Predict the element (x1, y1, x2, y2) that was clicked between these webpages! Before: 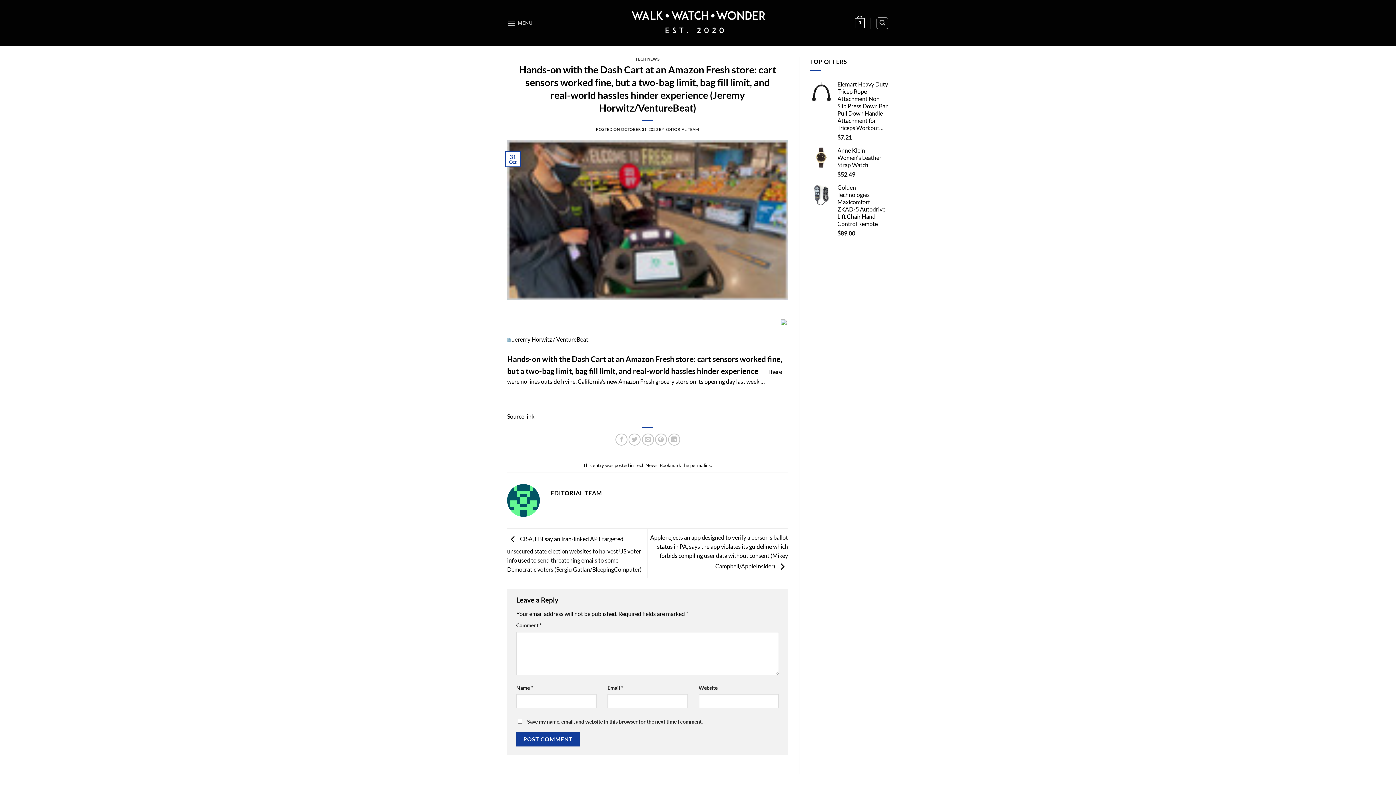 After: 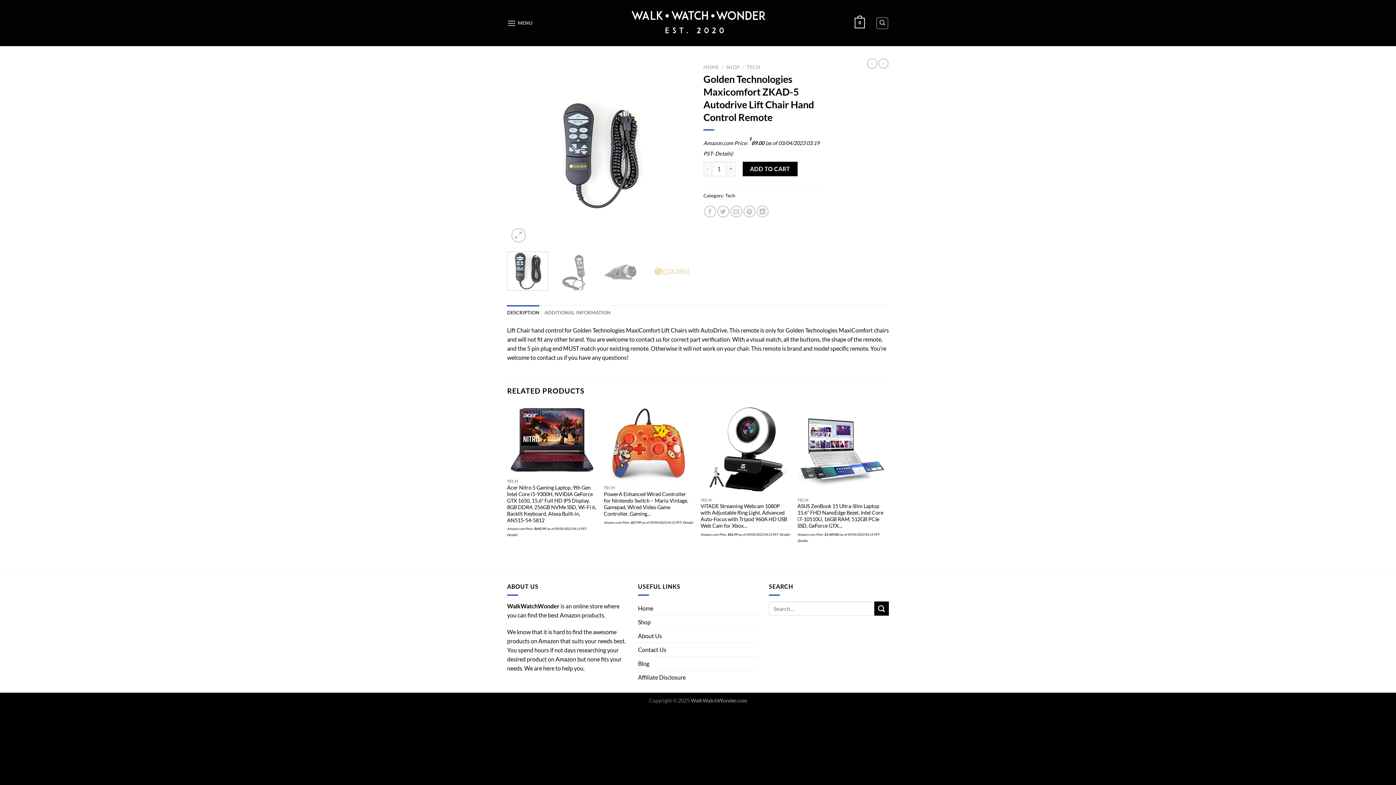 Action: label: Golden Technologies Maxicomfort ZKAD-5 Autodrive Lift Chair Hand Control Remote bbox: (837, 183, 889, 227)